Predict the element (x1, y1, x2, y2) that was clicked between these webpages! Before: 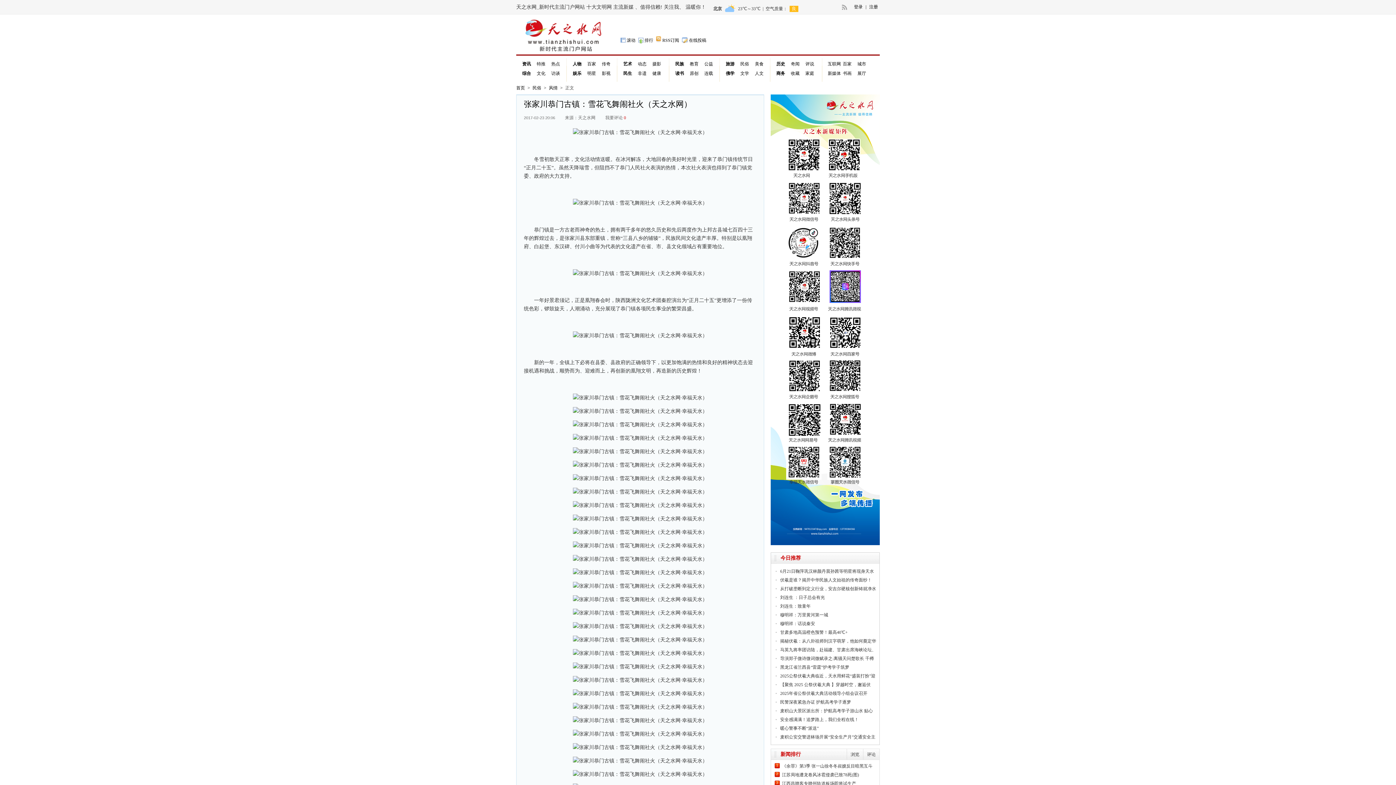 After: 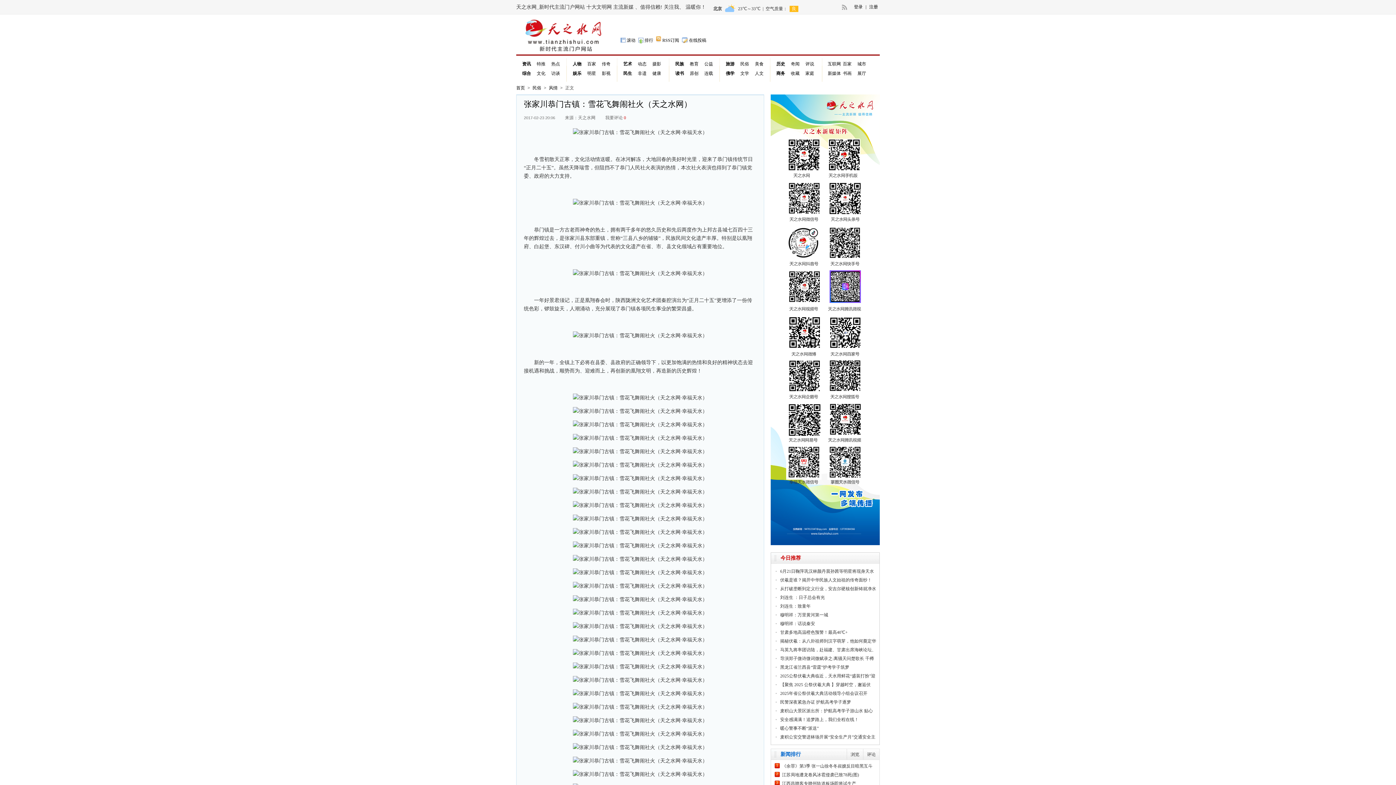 Action: label: 新闻排行 bbox: (780, 752, 801, 757)